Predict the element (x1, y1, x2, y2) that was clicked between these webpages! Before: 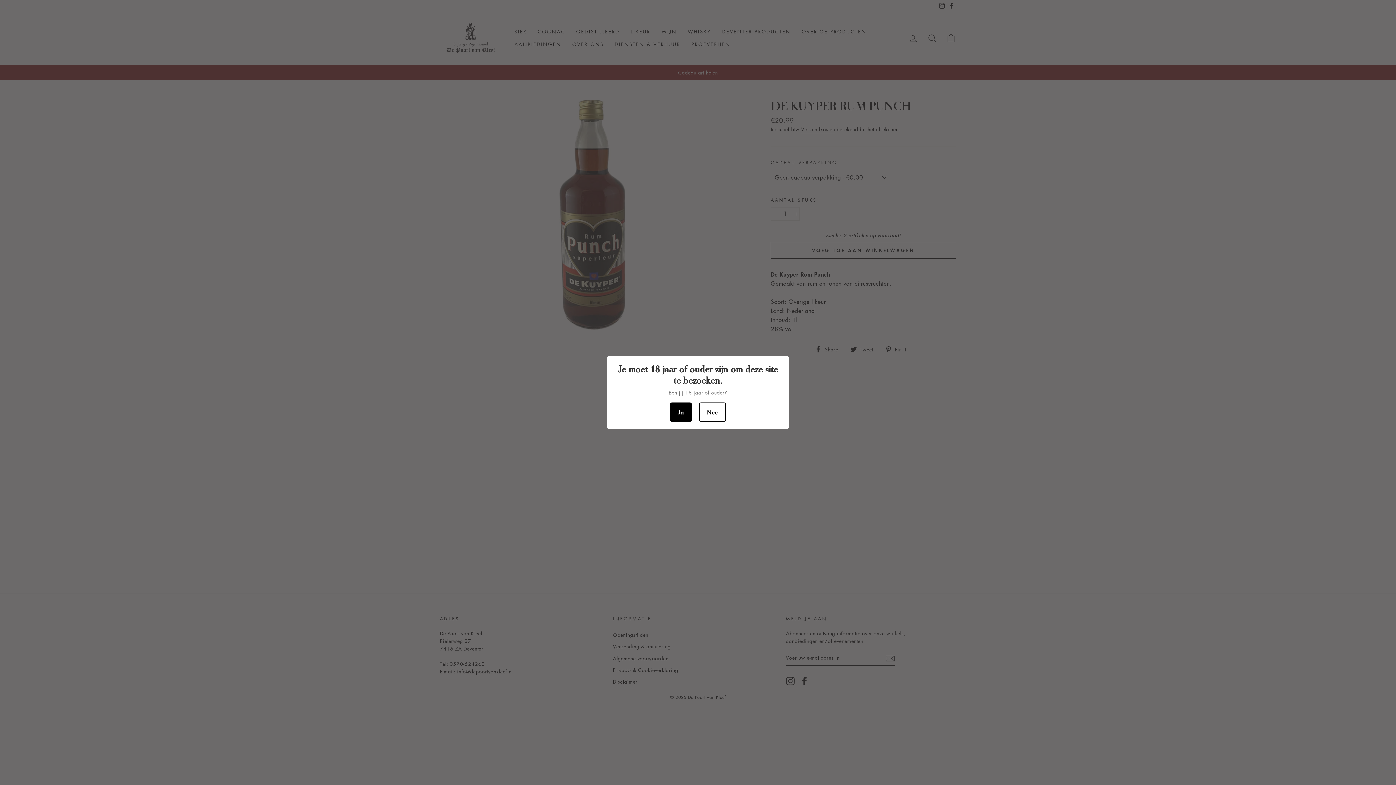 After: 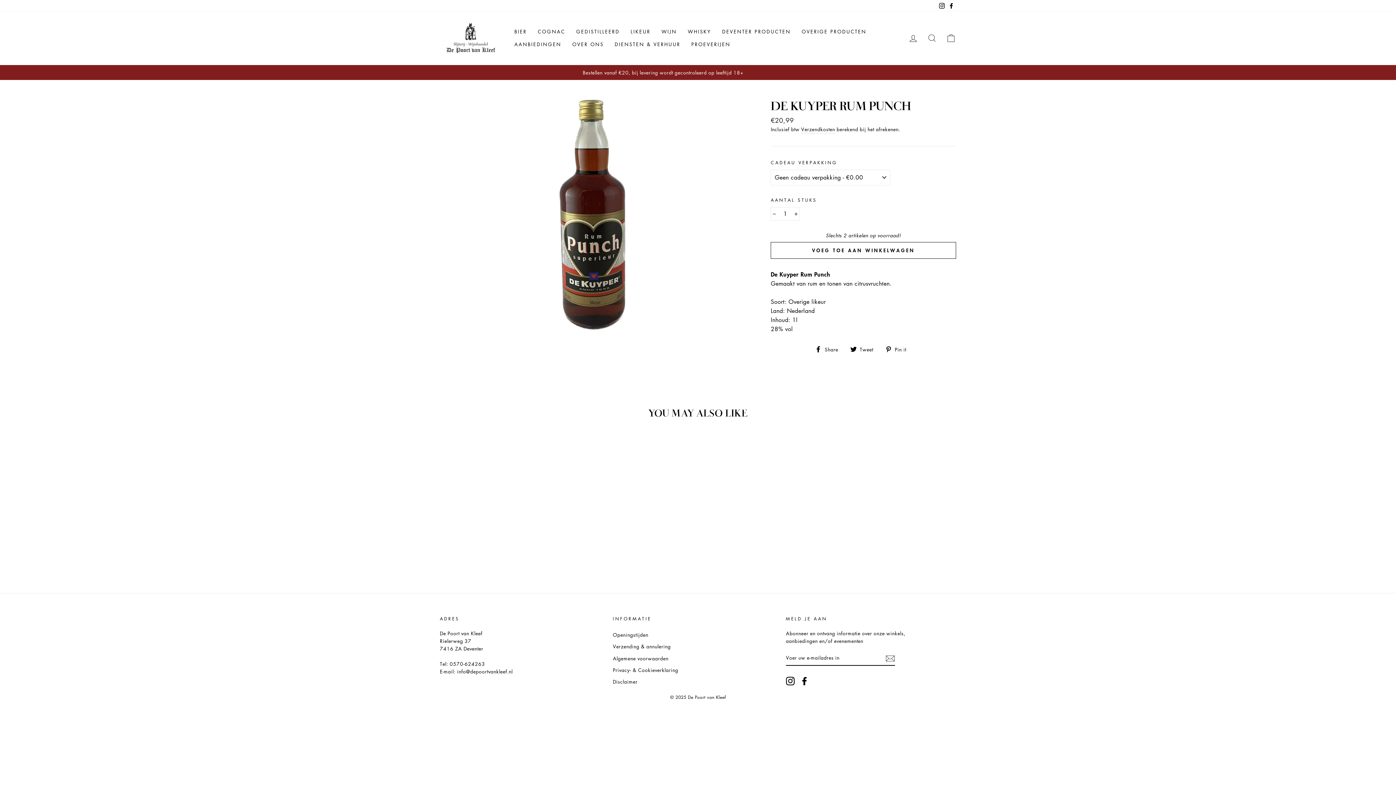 Action: bbox: (670, 402, 692, 422) label: Ja